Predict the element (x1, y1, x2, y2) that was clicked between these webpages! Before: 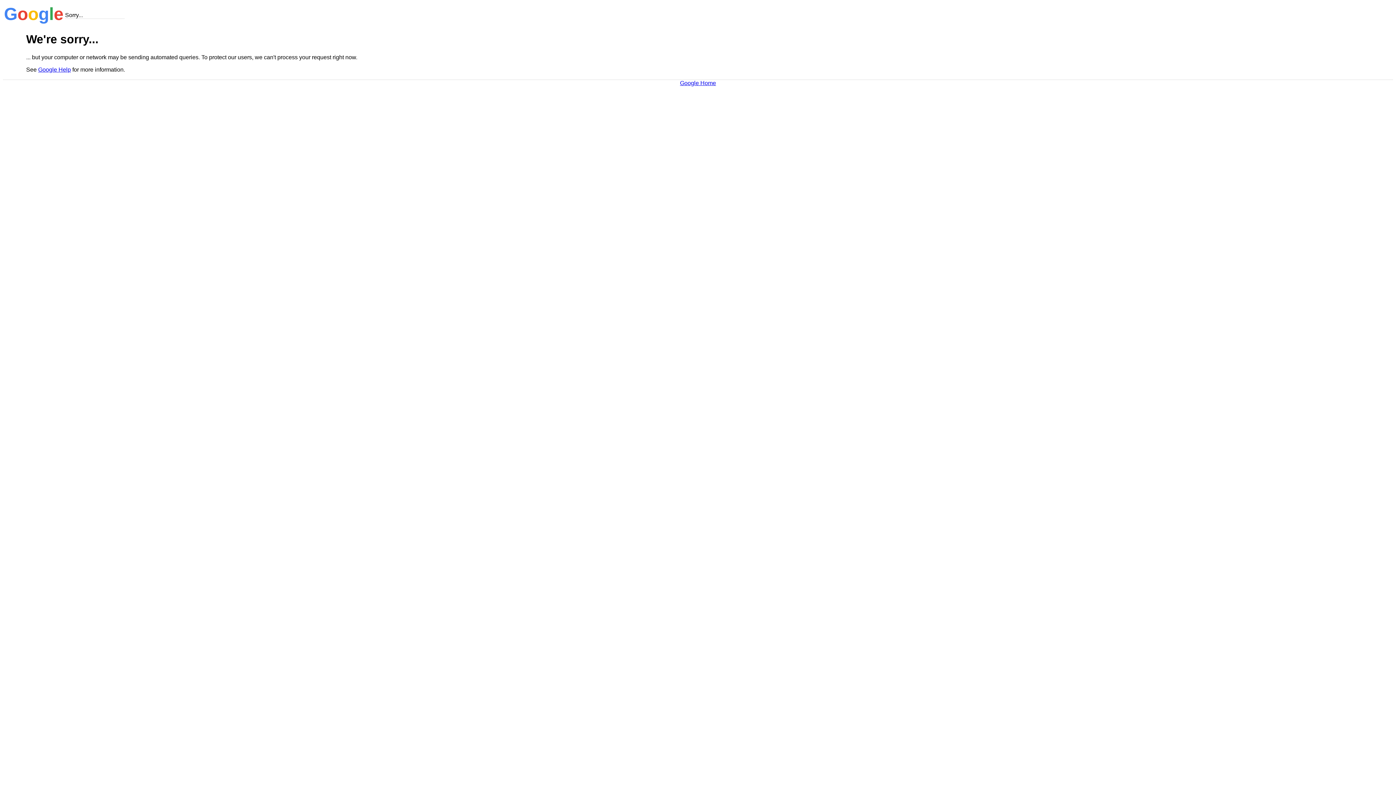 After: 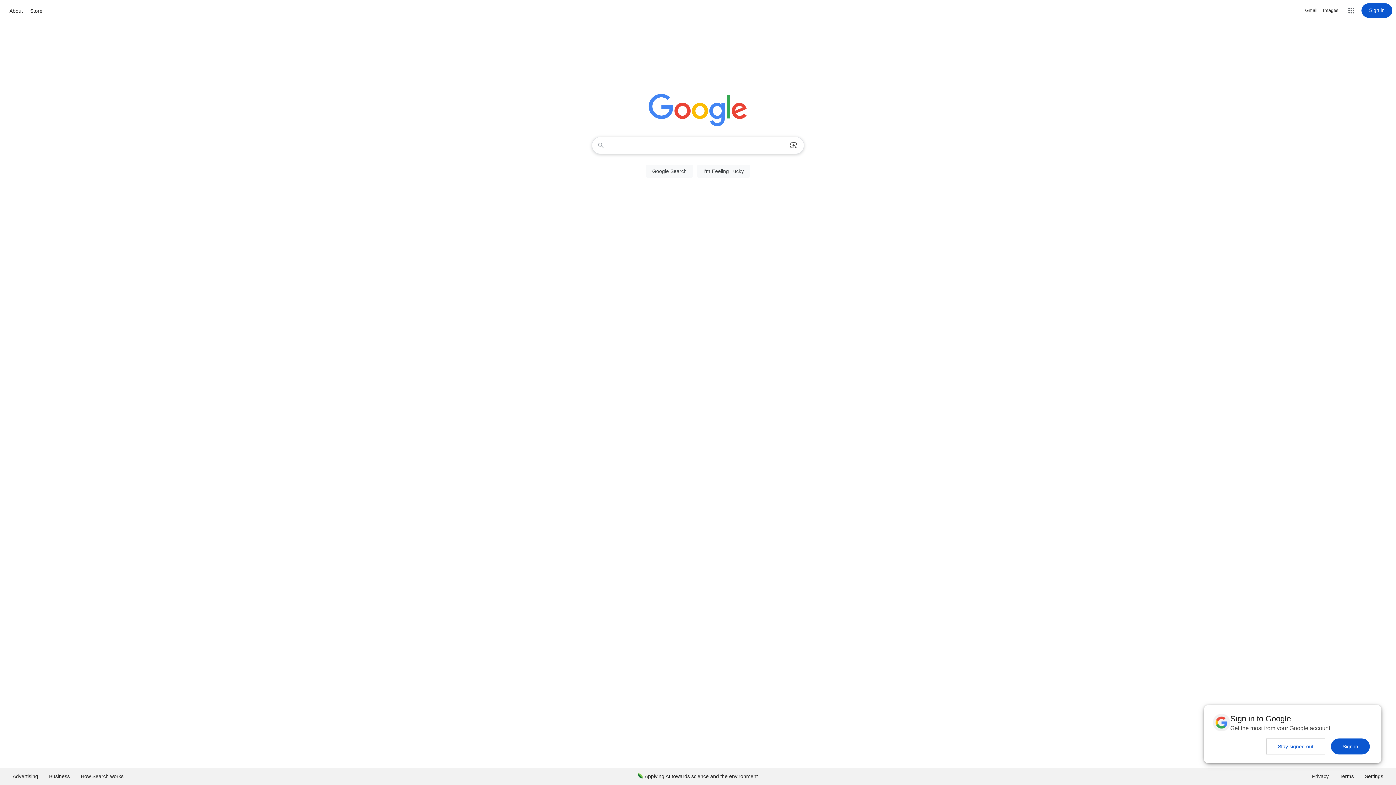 Action: label: Google Home bbox: (680, 79, 716, 86)